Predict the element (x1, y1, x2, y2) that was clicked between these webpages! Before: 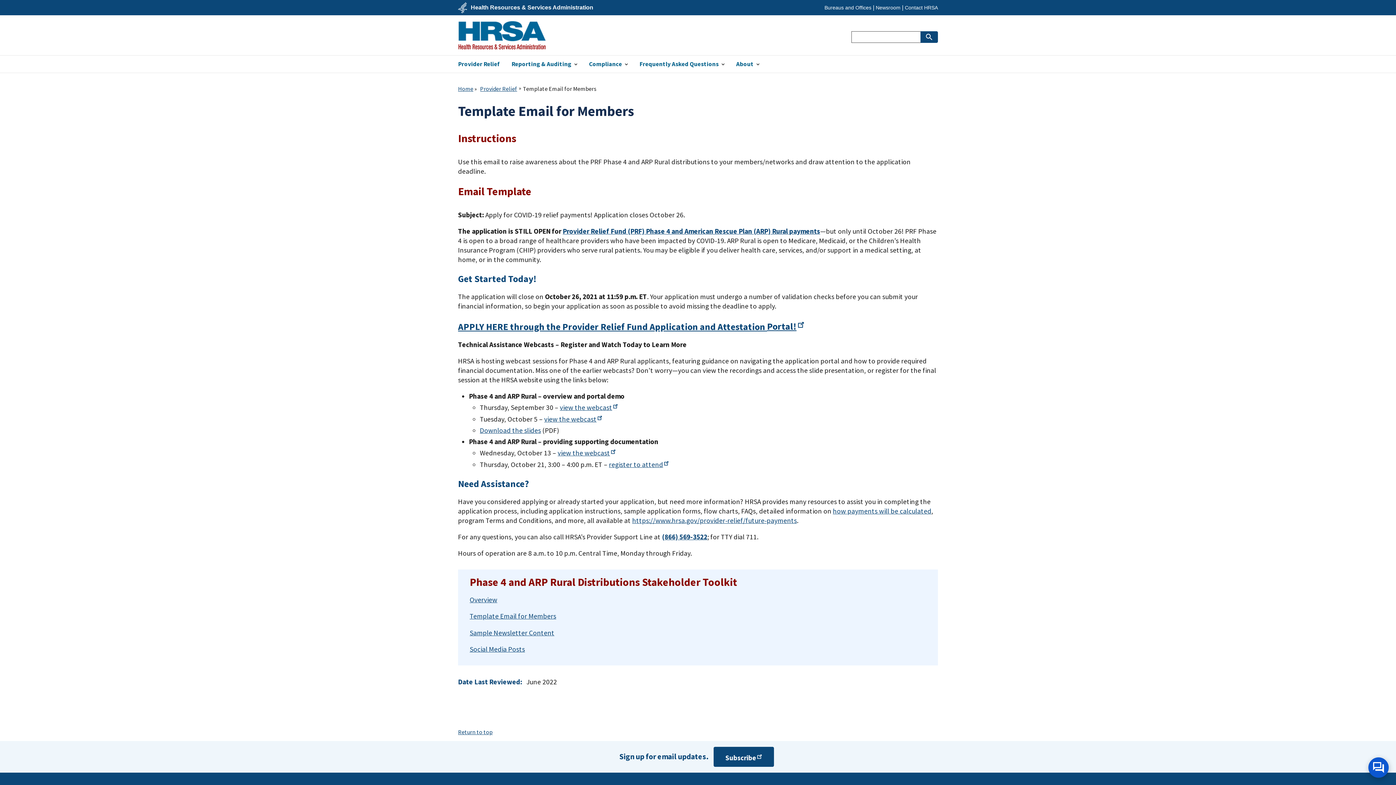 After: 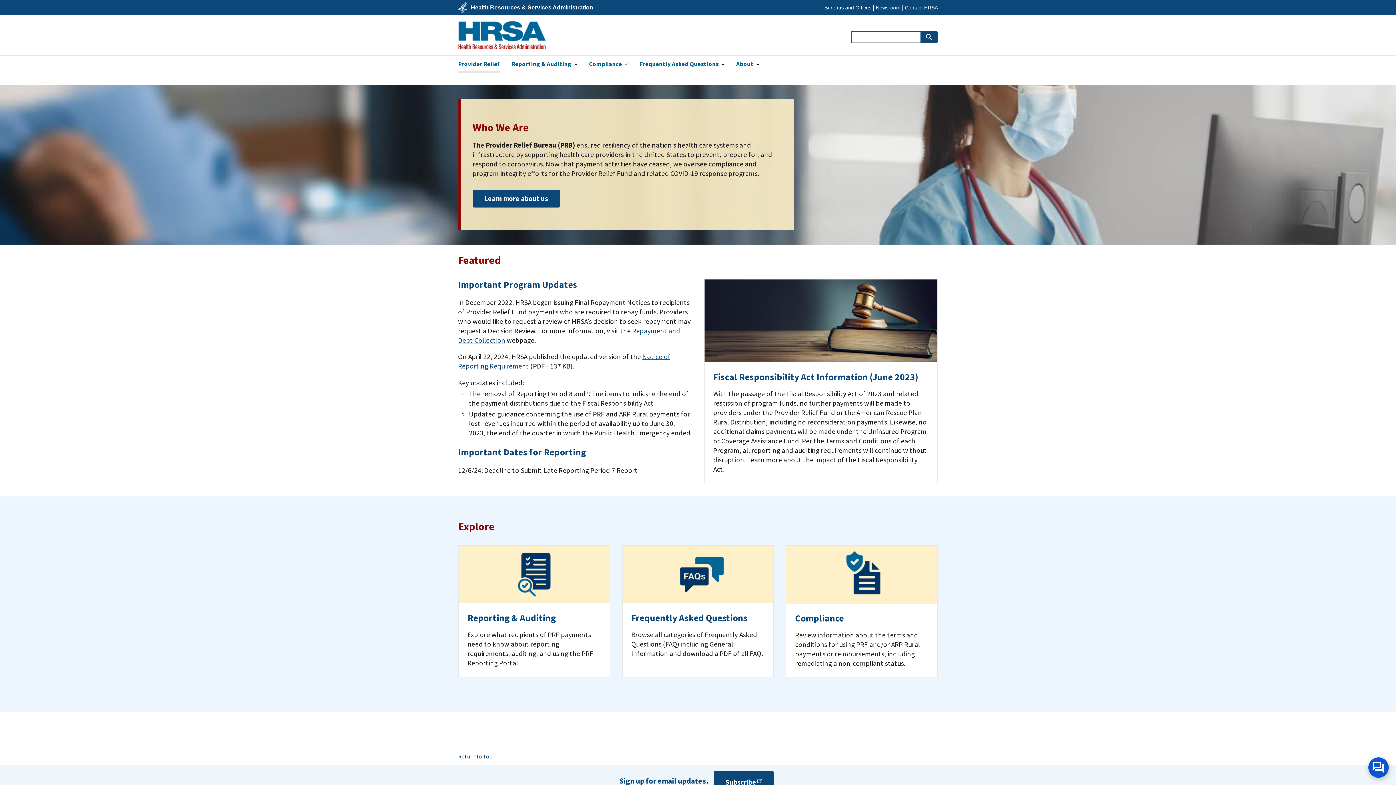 Action: label: Download the slides bbox: (480, 426, 541, 434)